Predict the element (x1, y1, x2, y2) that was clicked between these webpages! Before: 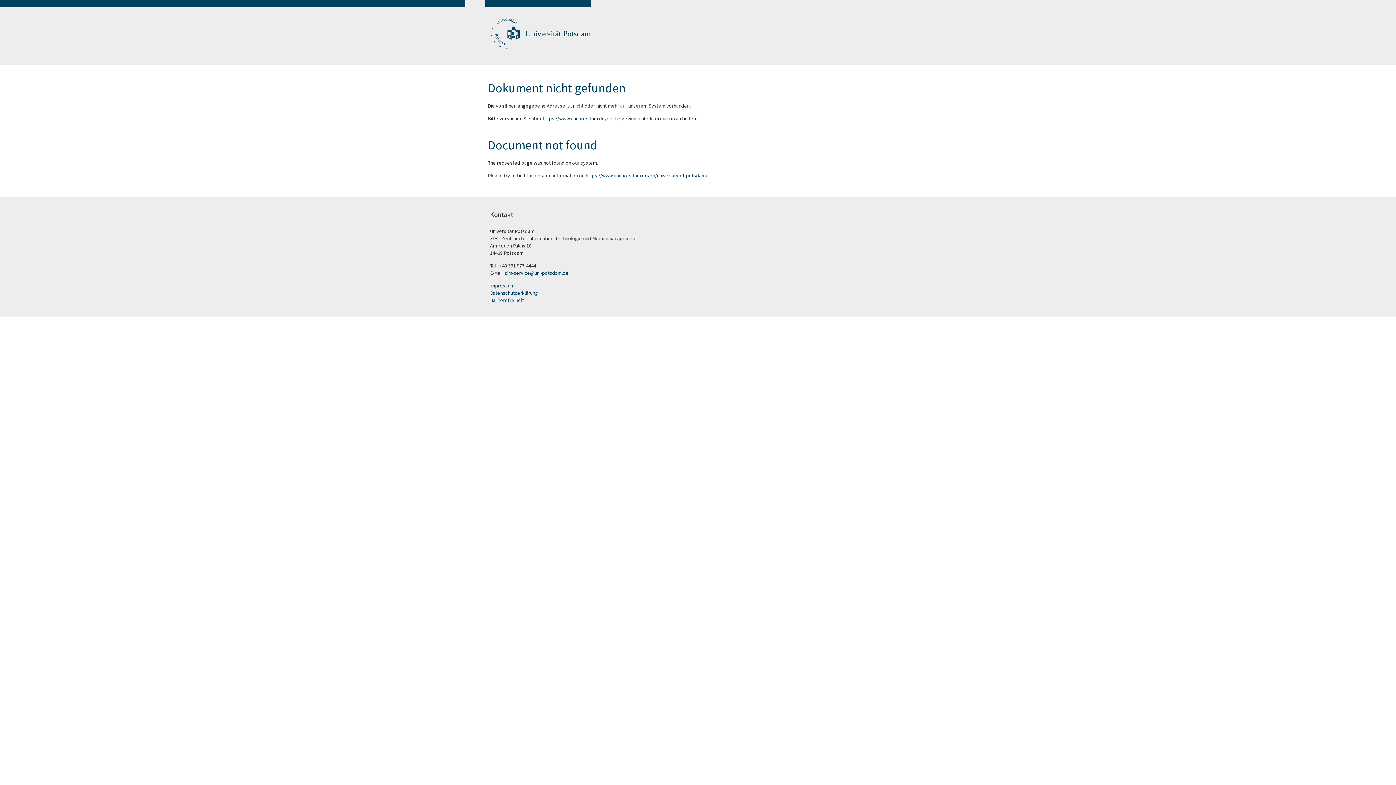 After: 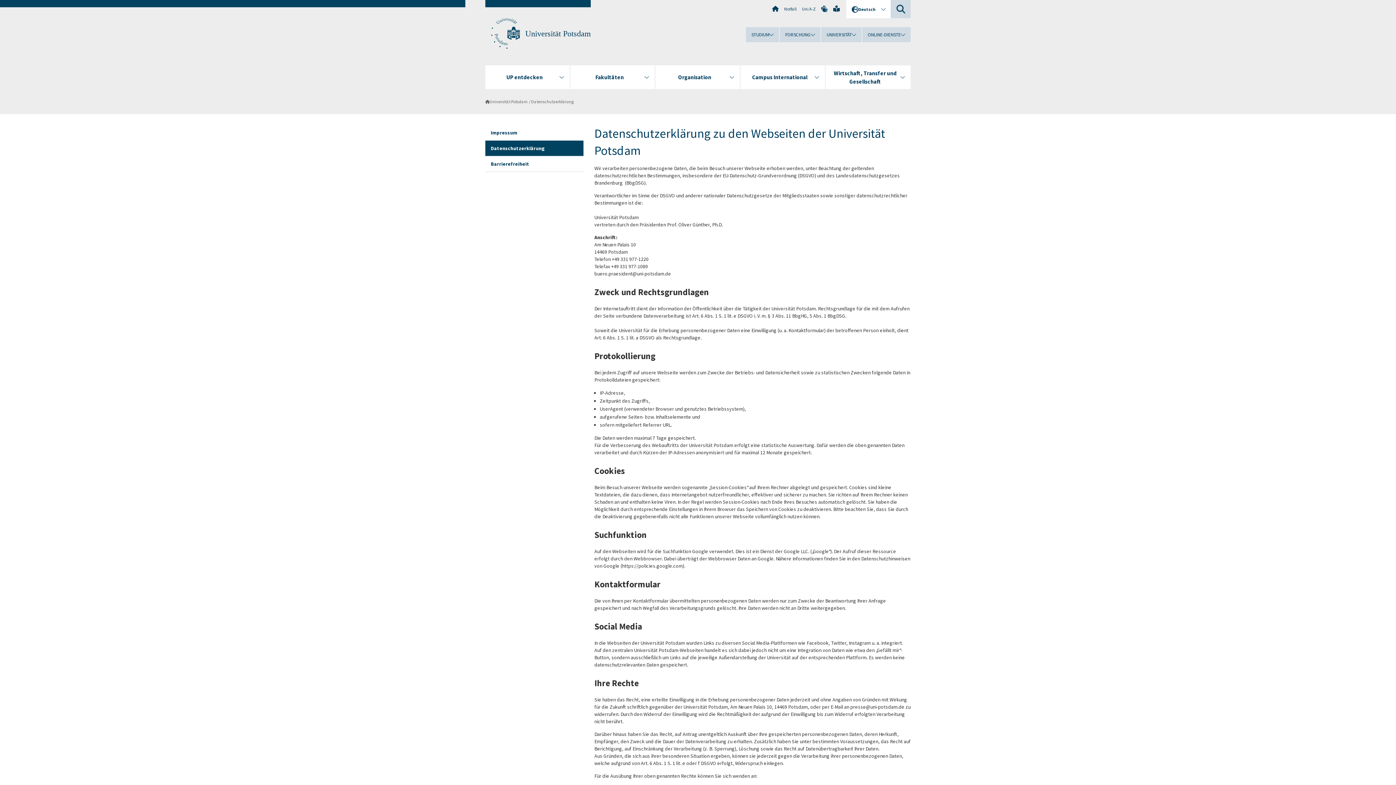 Action: label: Datenschutzerklärung bbox: (490, 289, 538, 296)